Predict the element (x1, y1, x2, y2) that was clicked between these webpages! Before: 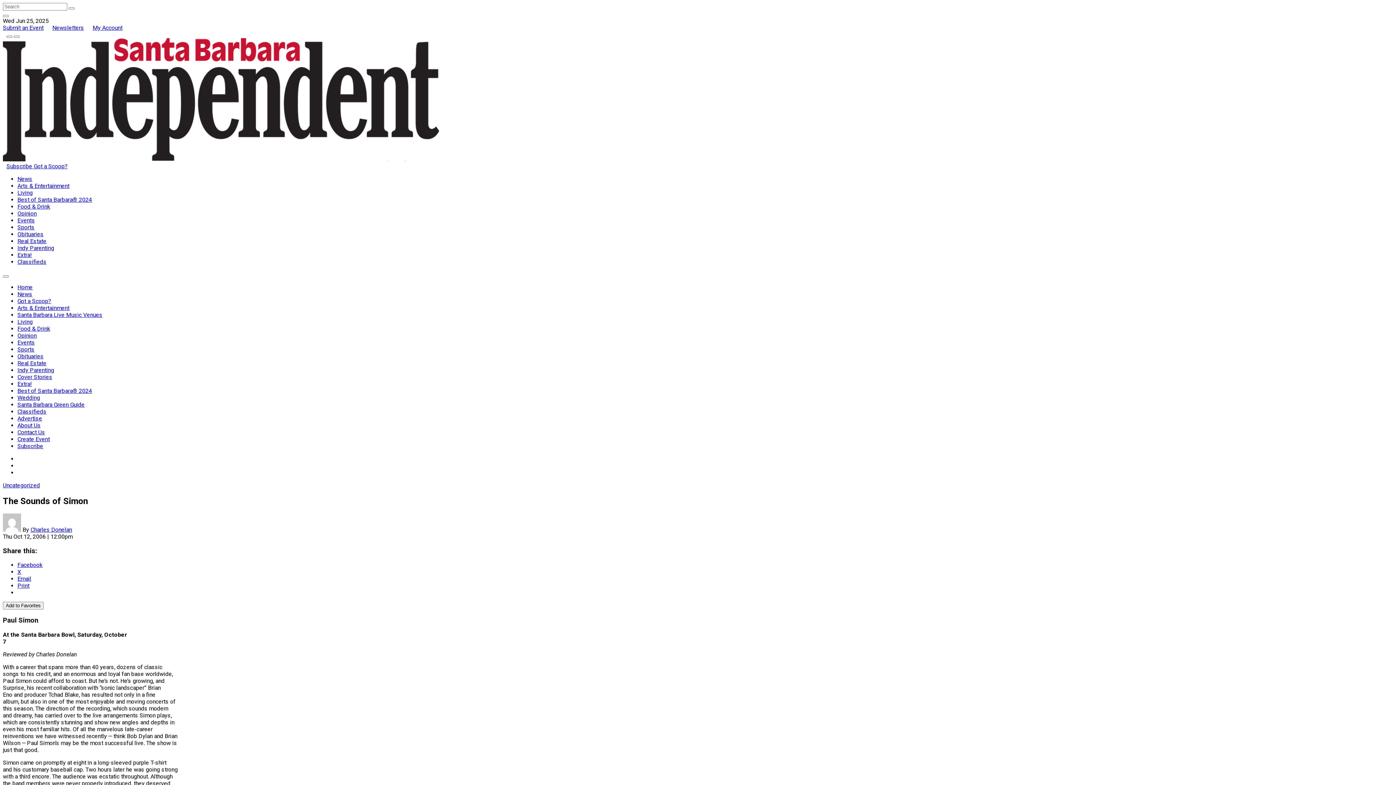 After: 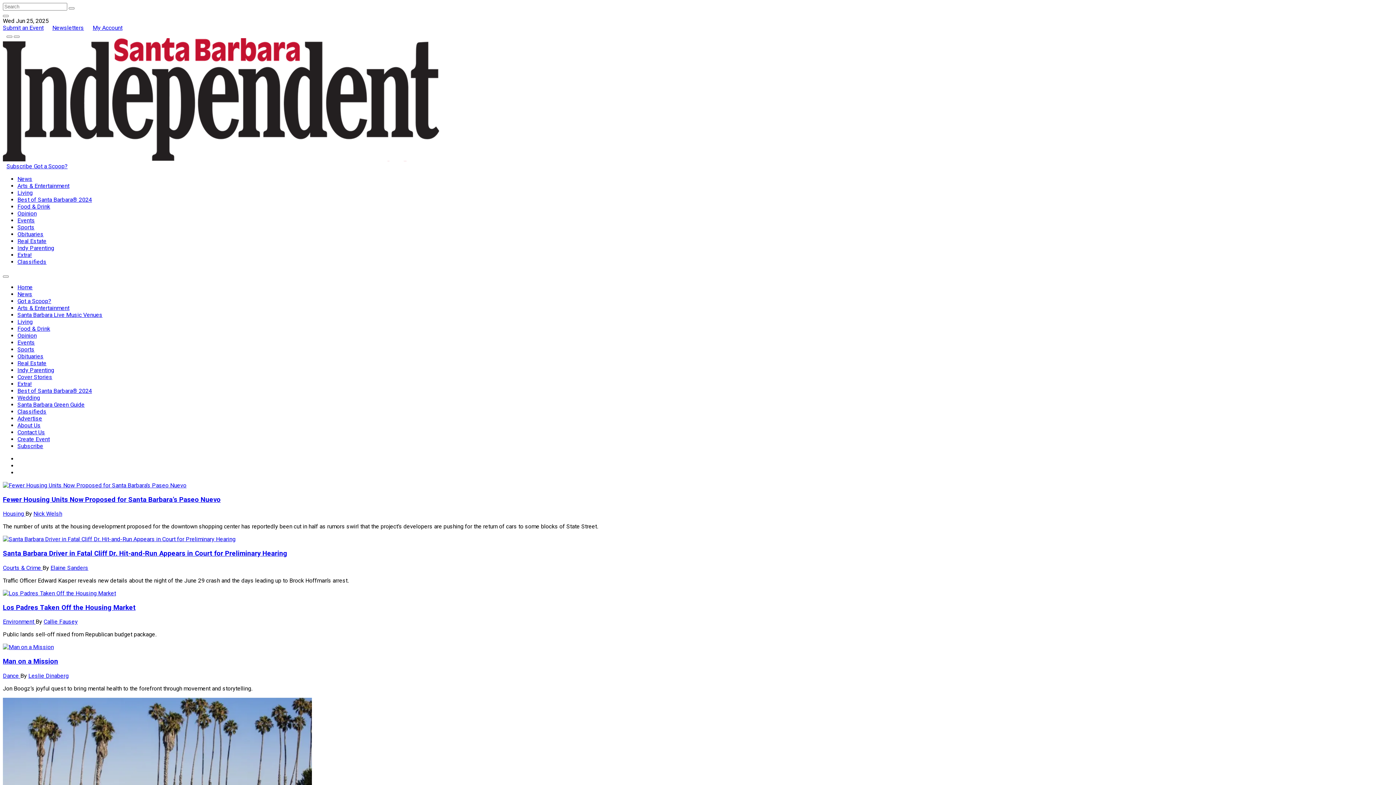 Action: bbox: (2, 156, 439, 162)